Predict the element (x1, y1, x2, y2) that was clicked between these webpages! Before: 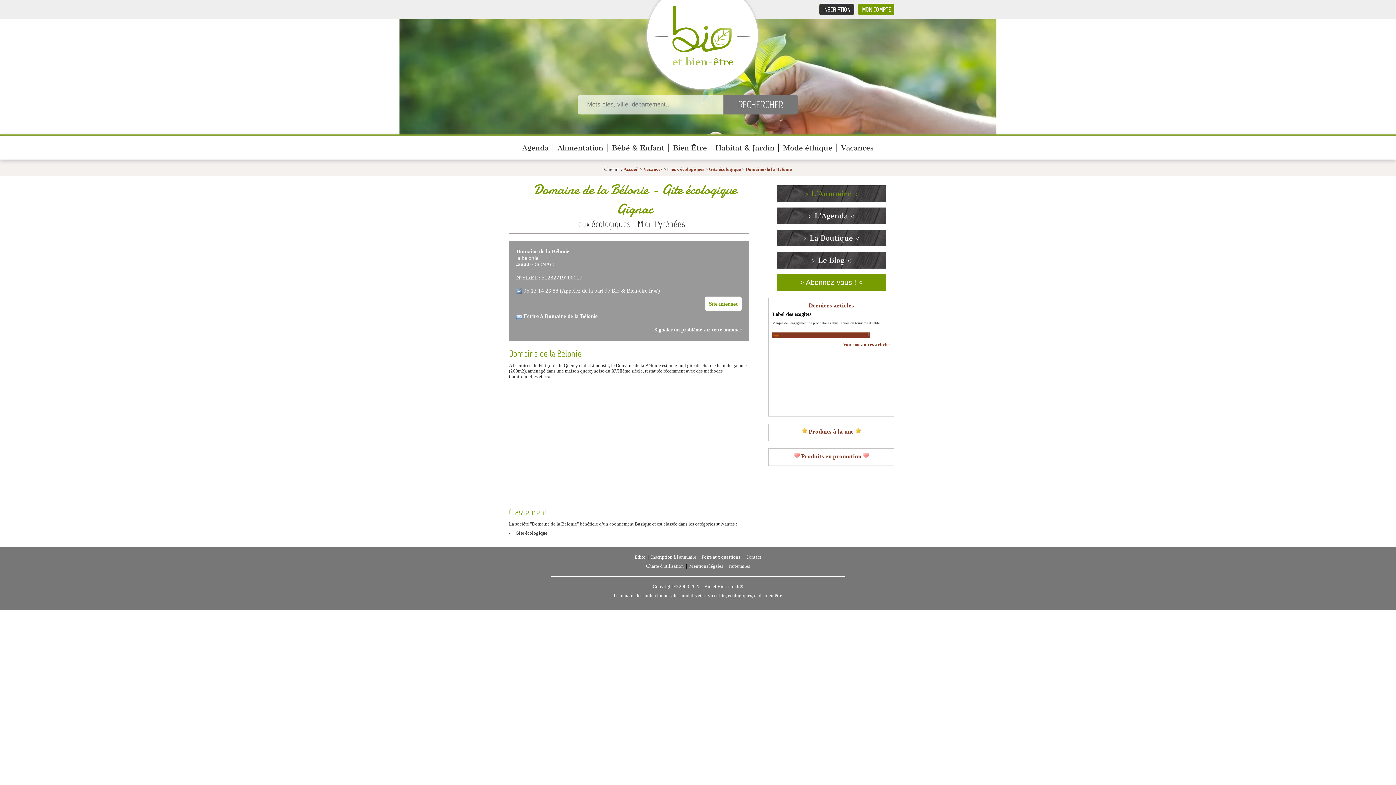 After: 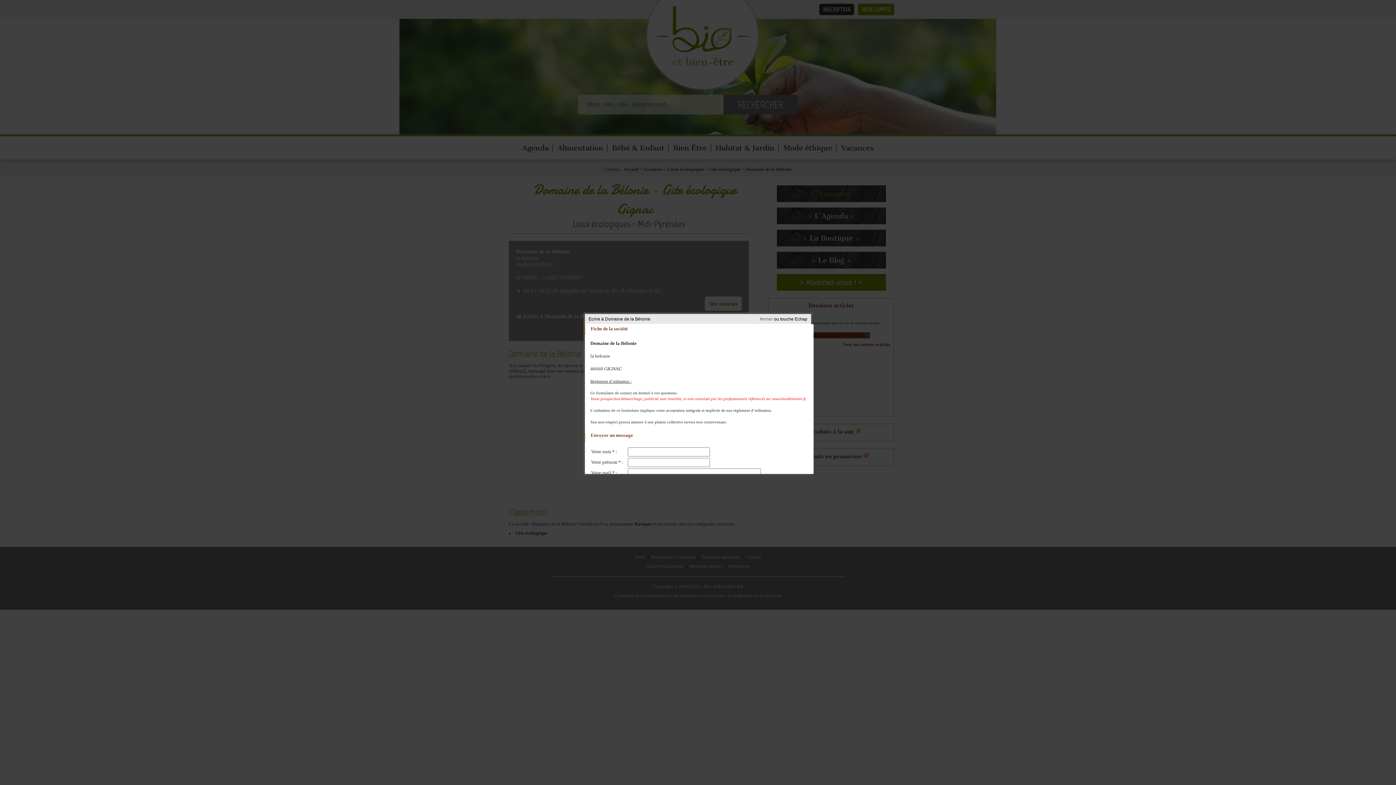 Action: bbox: (523, 313, 597, 319) label: Ecrire à Domaine de la Bélonie